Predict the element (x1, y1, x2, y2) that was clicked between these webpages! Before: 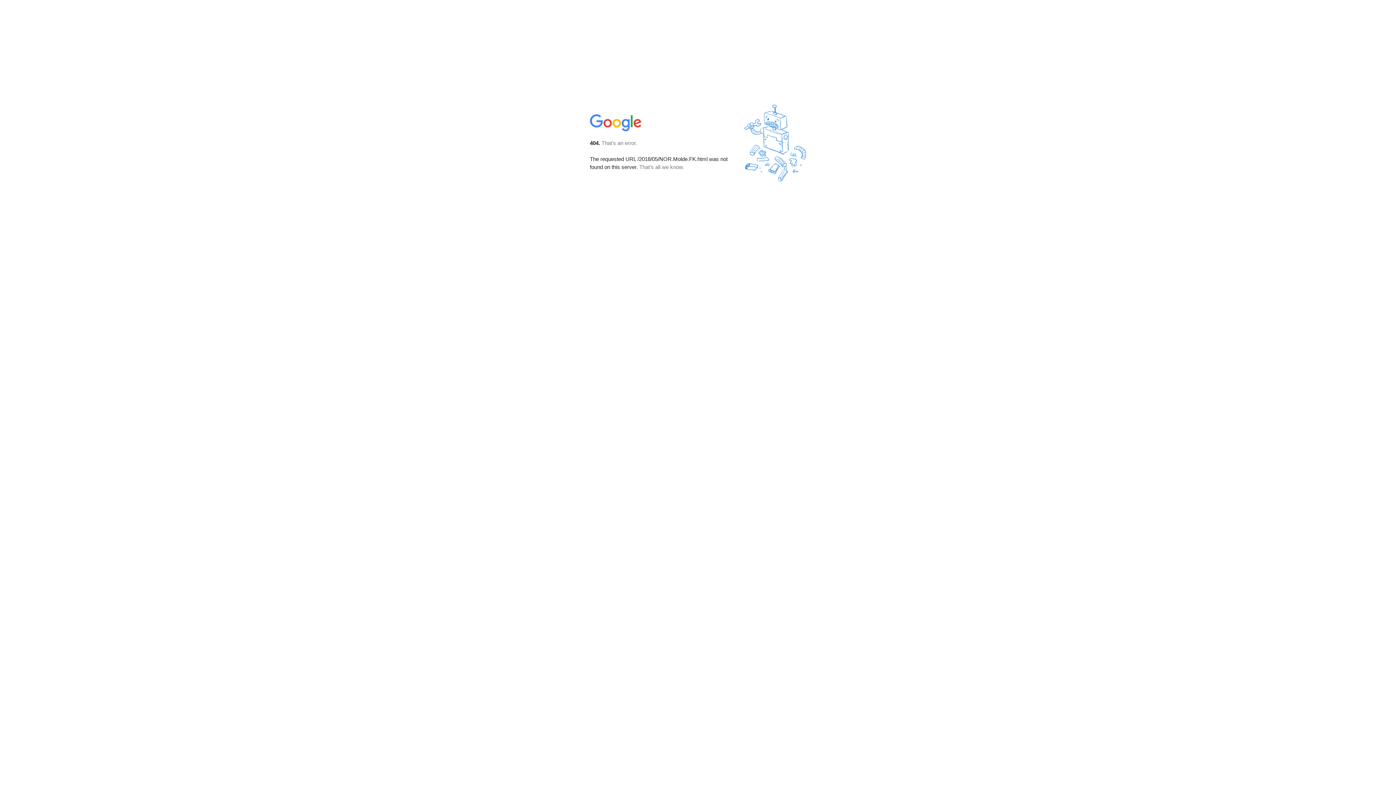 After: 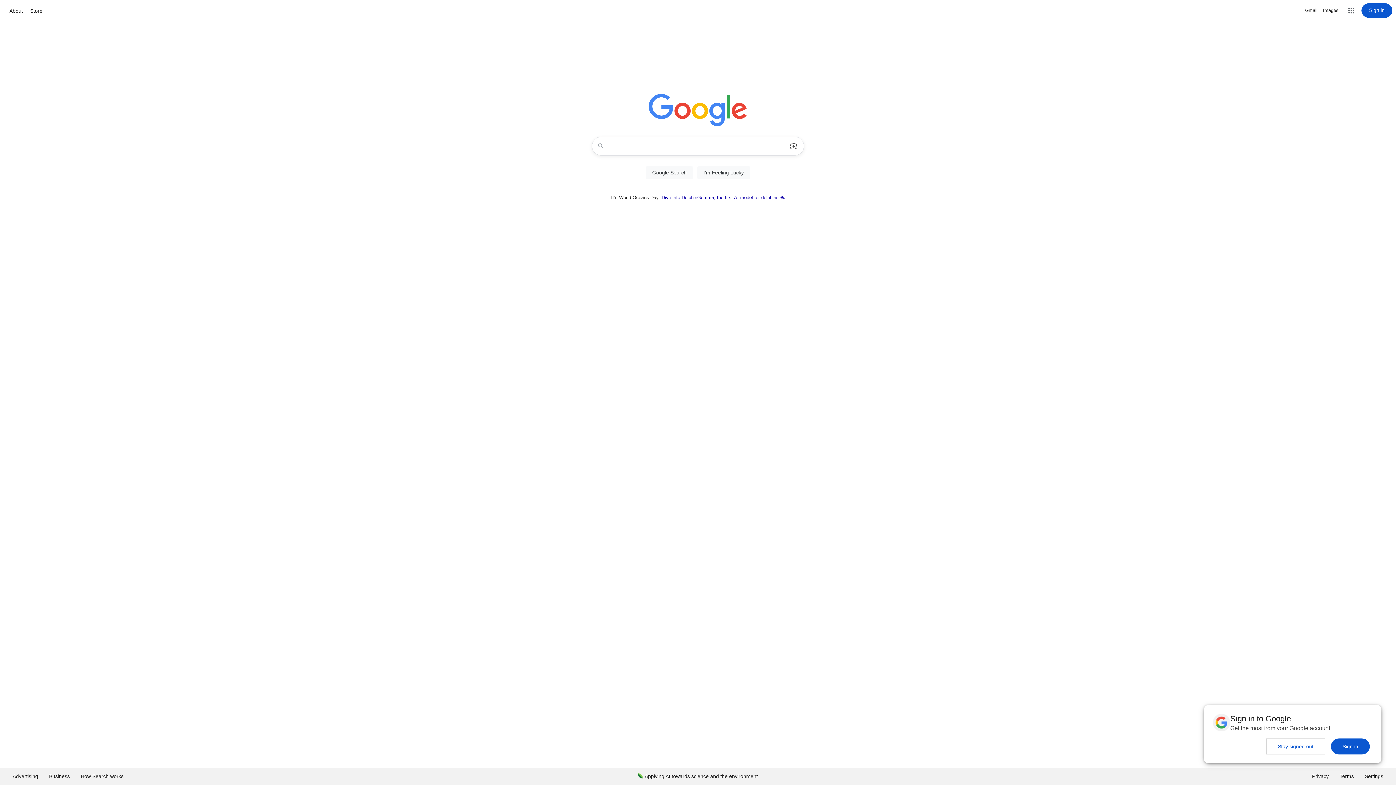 Action: bbox: (590, 127, 642, 134)